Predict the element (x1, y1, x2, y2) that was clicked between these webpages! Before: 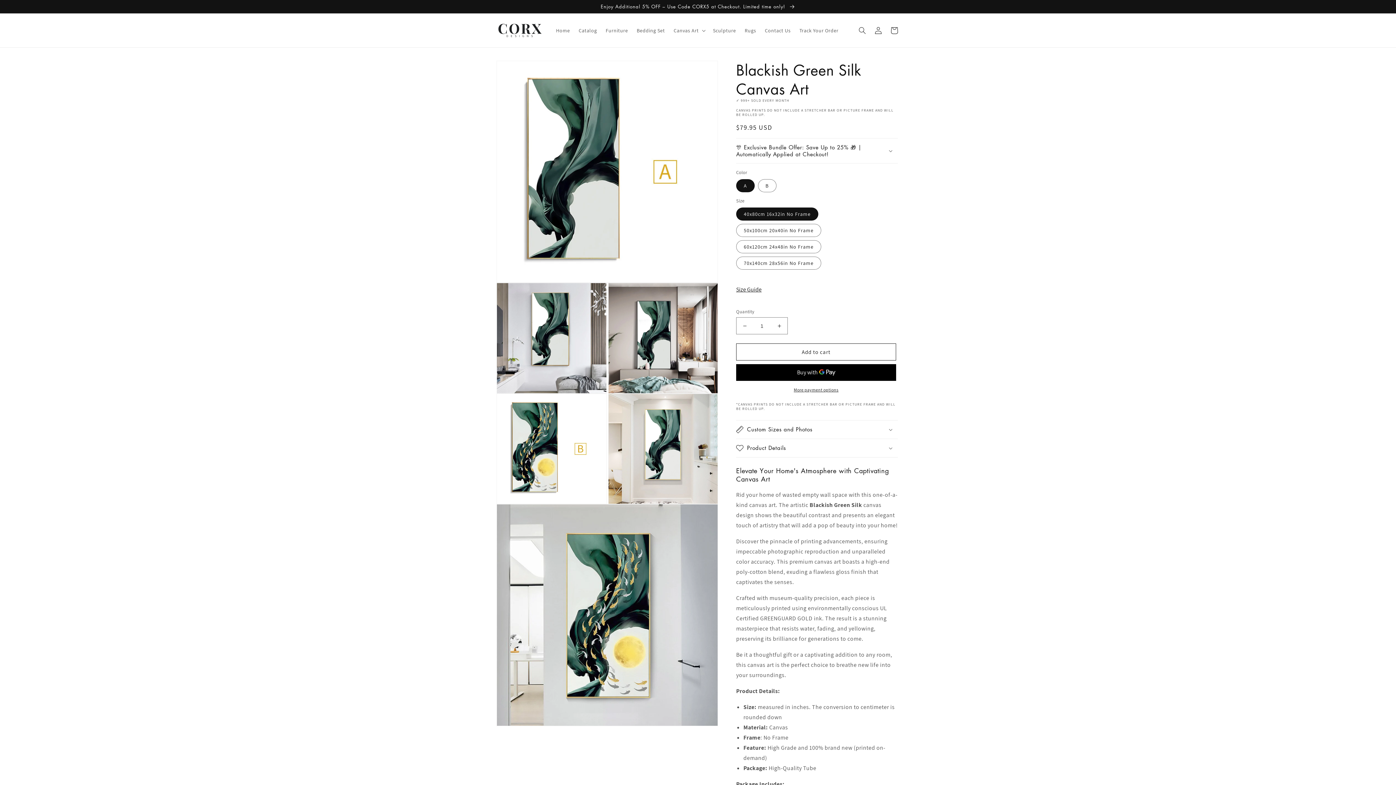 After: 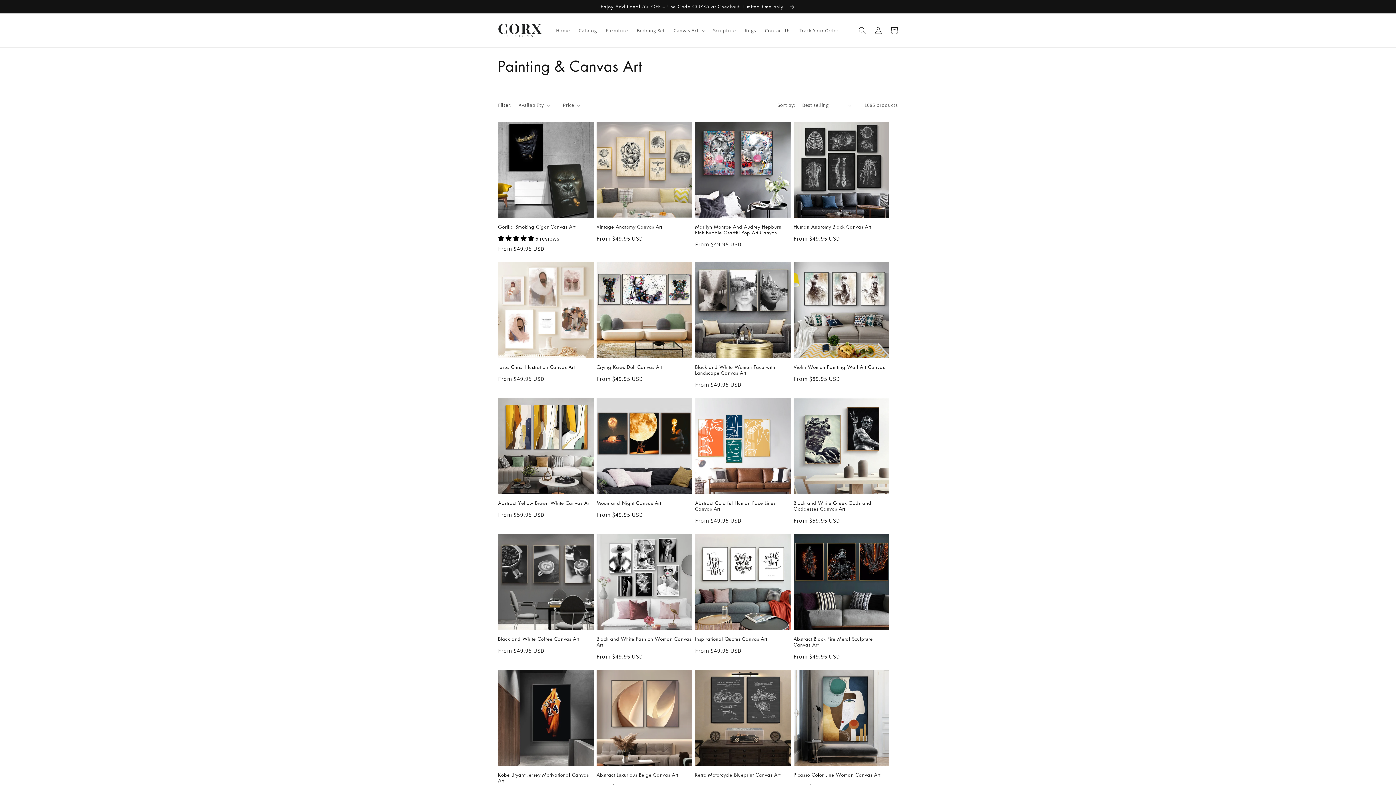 Action: bbox: (0, 0, 1396, 13) label: Enjoy Additional 5% OFF – Use Code CORX5 at Checkout. Limited time only! 